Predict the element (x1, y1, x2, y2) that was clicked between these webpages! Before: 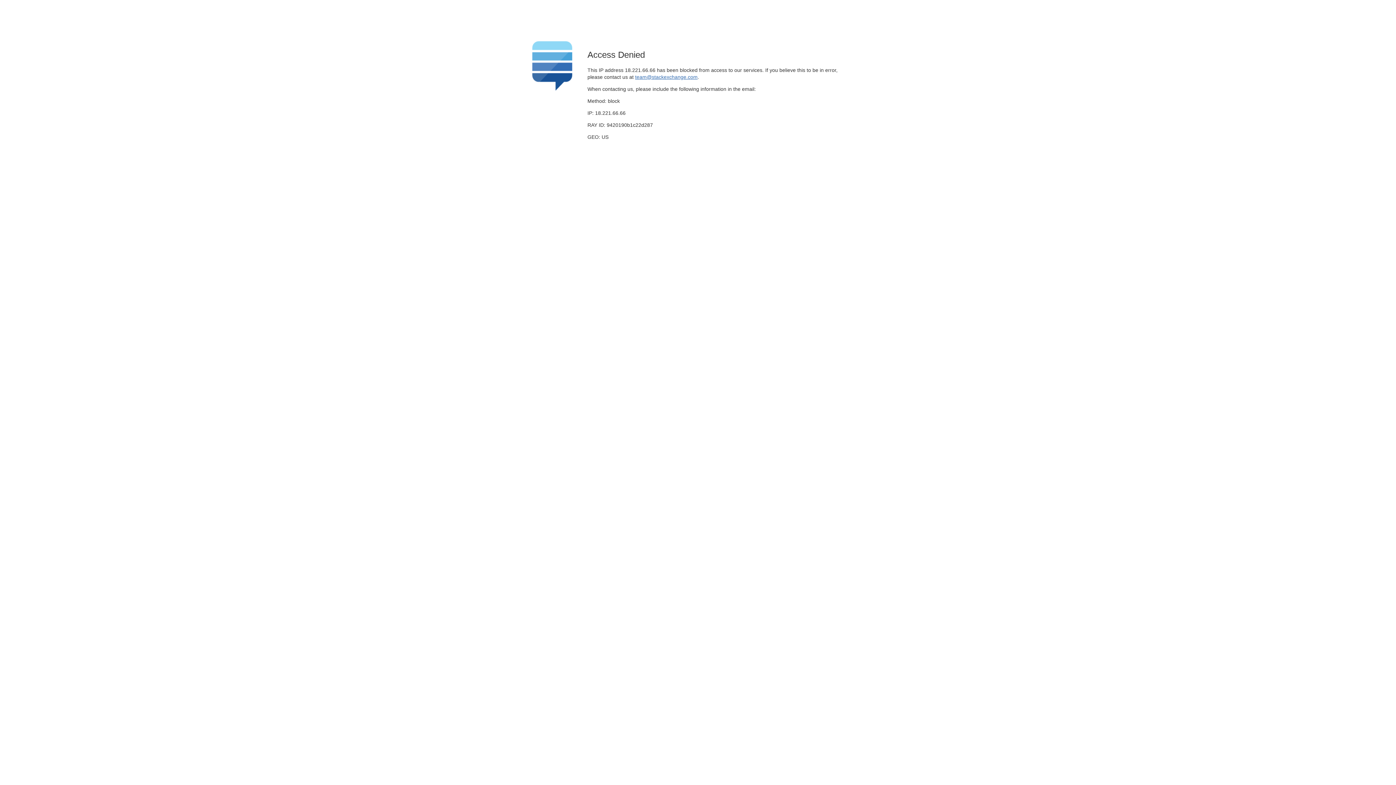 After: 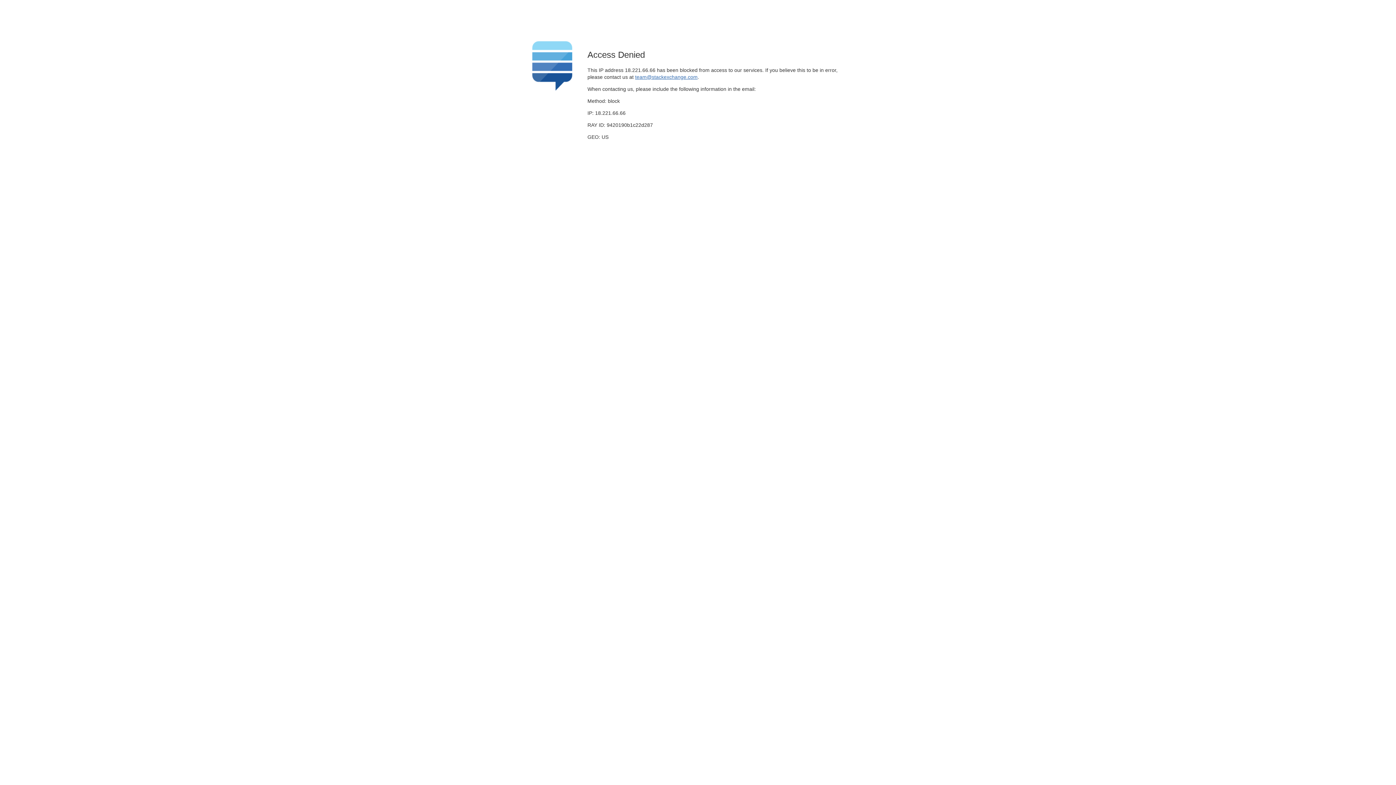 Action: label: team@stackexchange.com bbox: (635, 74, 697, 79)